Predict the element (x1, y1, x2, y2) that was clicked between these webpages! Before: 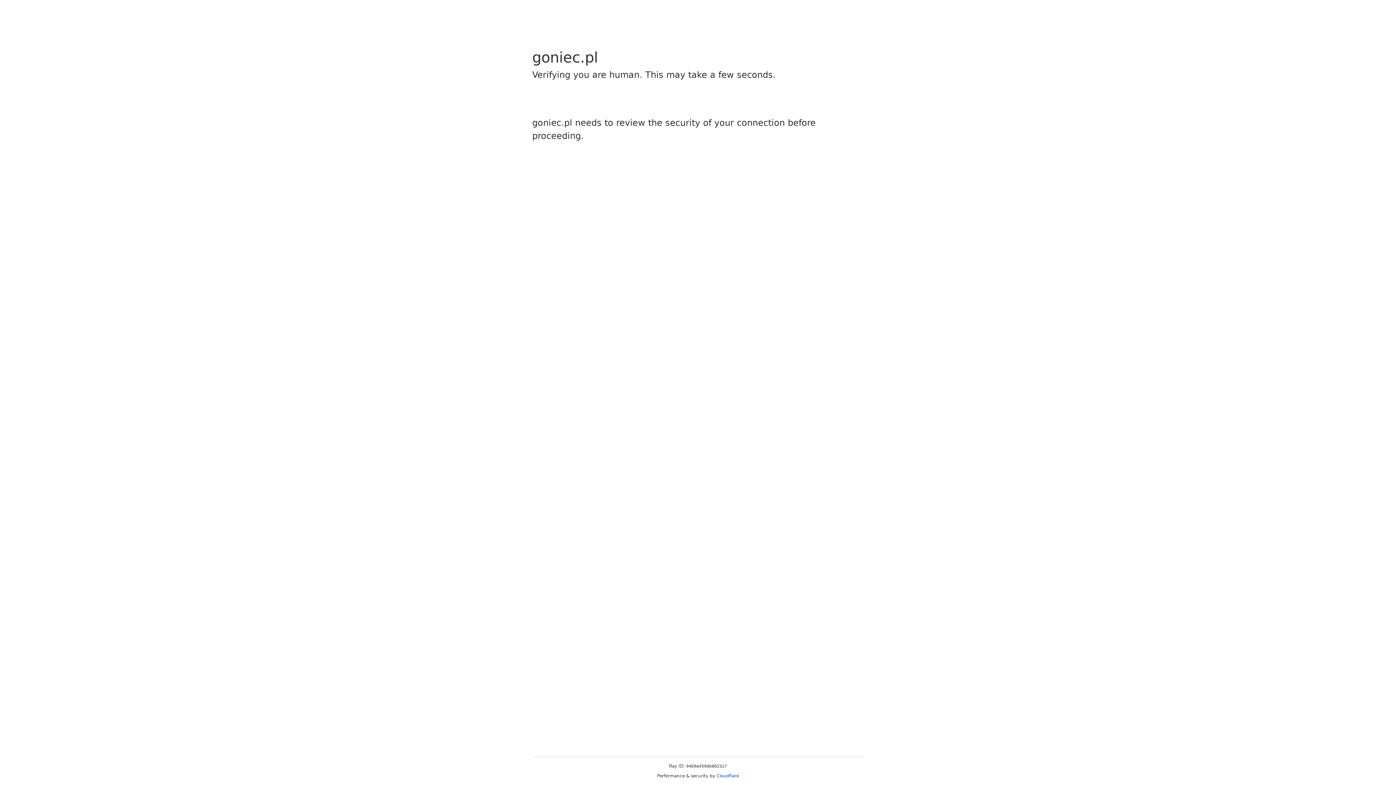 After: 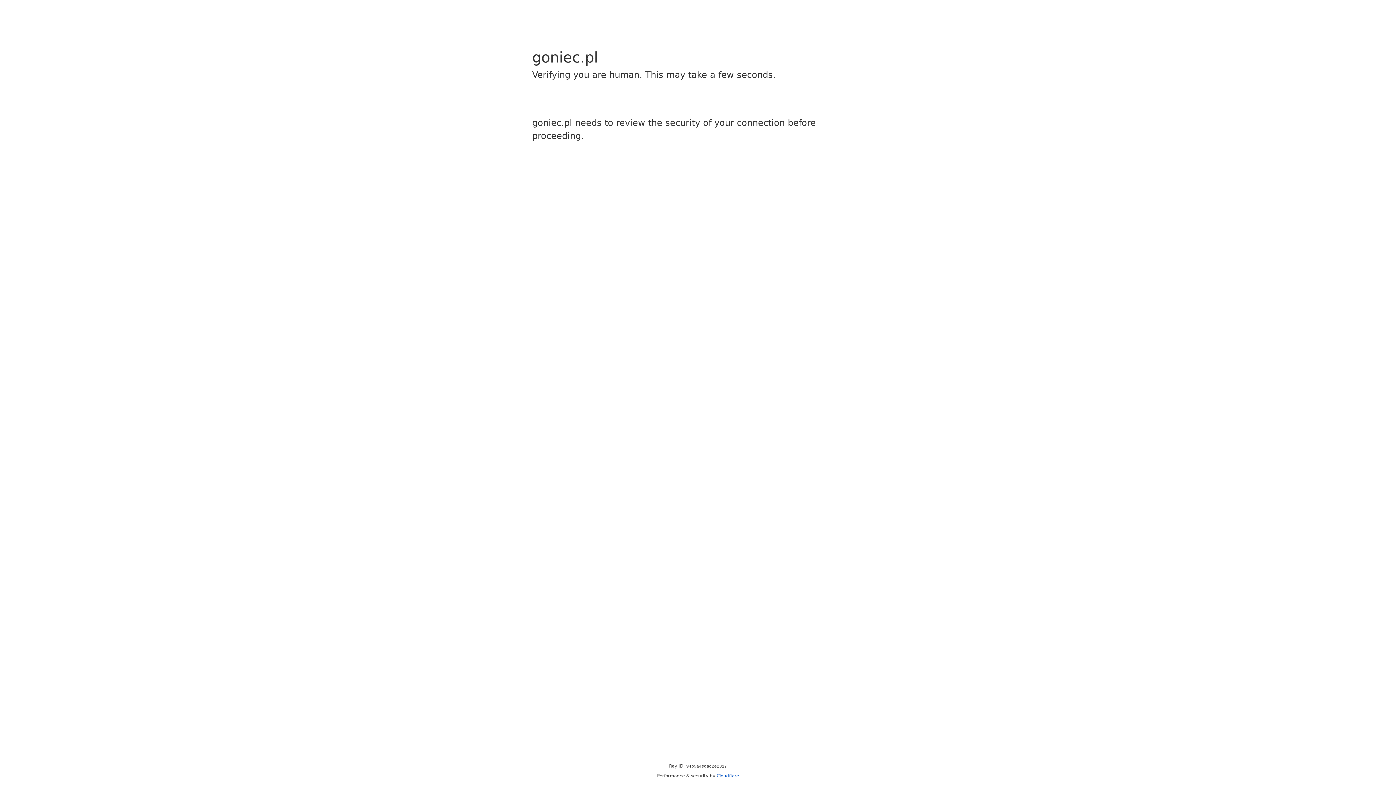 Action: bbox: (716, 773, 739, 778) label: Cloudflare